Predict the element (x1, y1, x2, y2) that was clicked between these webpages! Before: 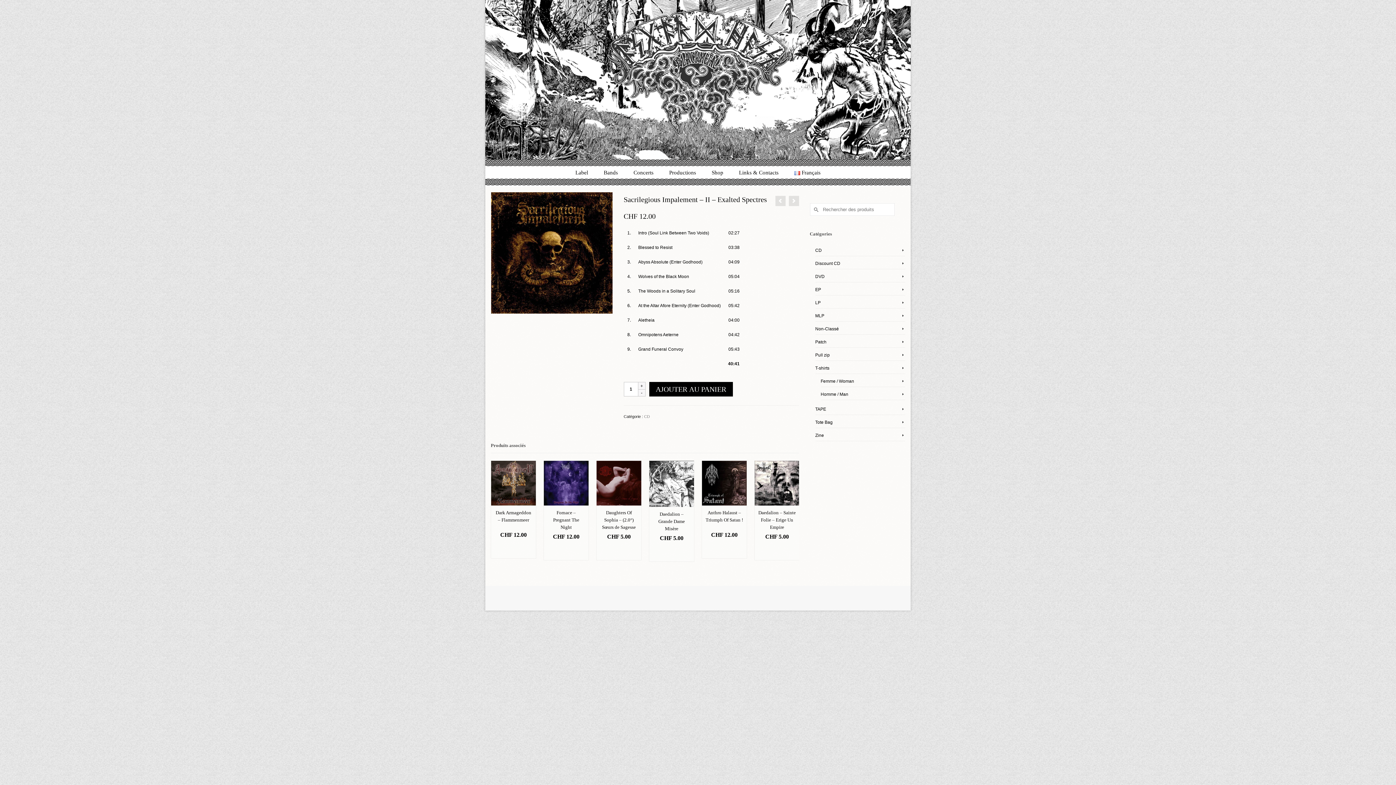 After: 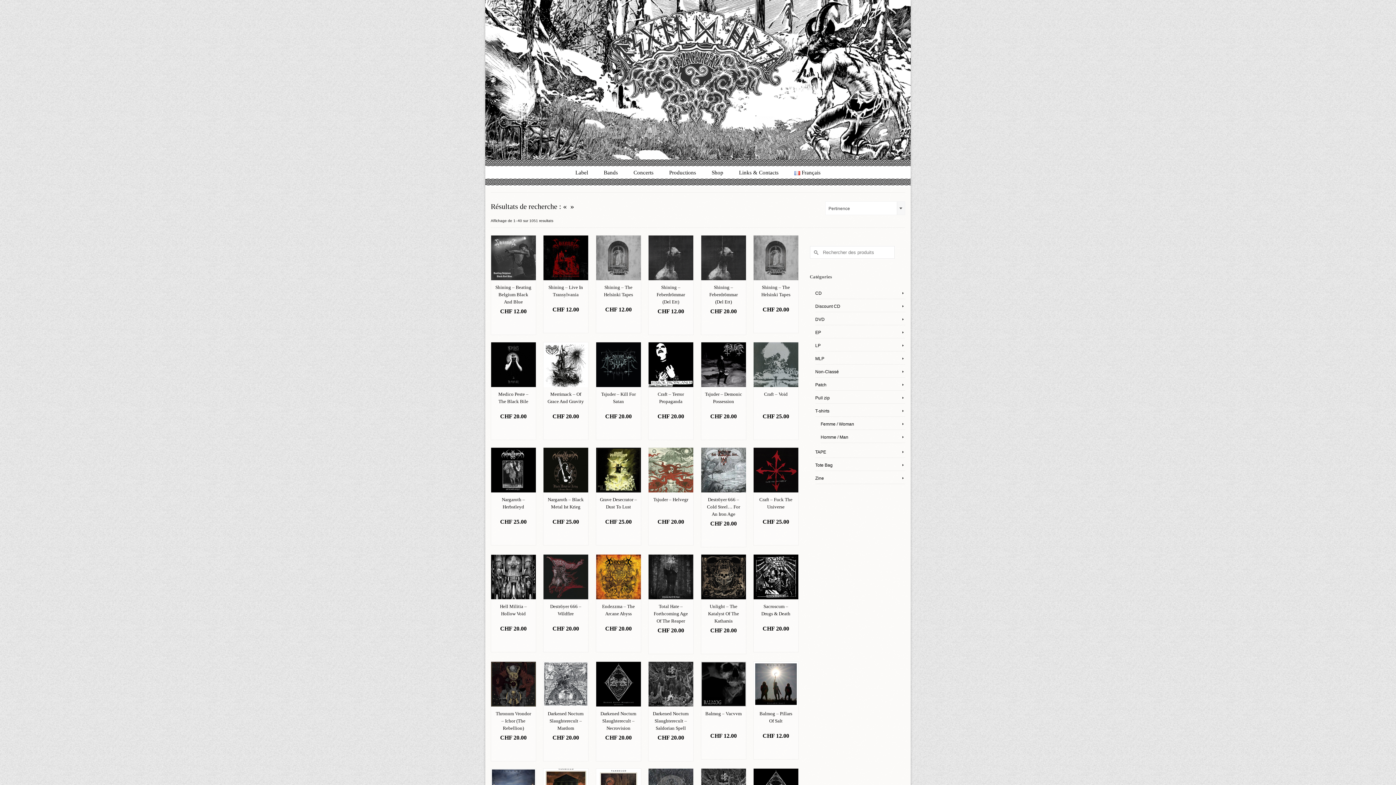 Action: bbox: (810, 203, 820, 216)